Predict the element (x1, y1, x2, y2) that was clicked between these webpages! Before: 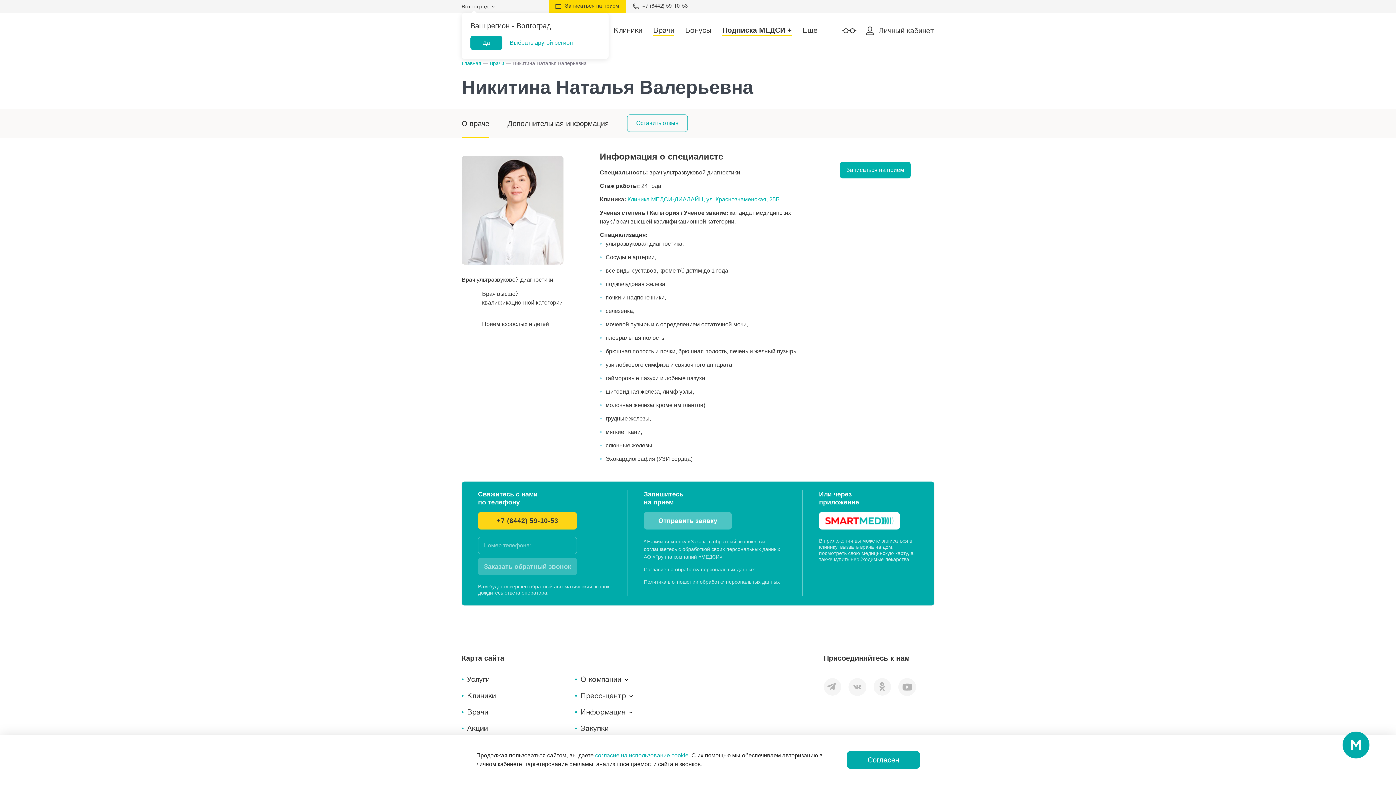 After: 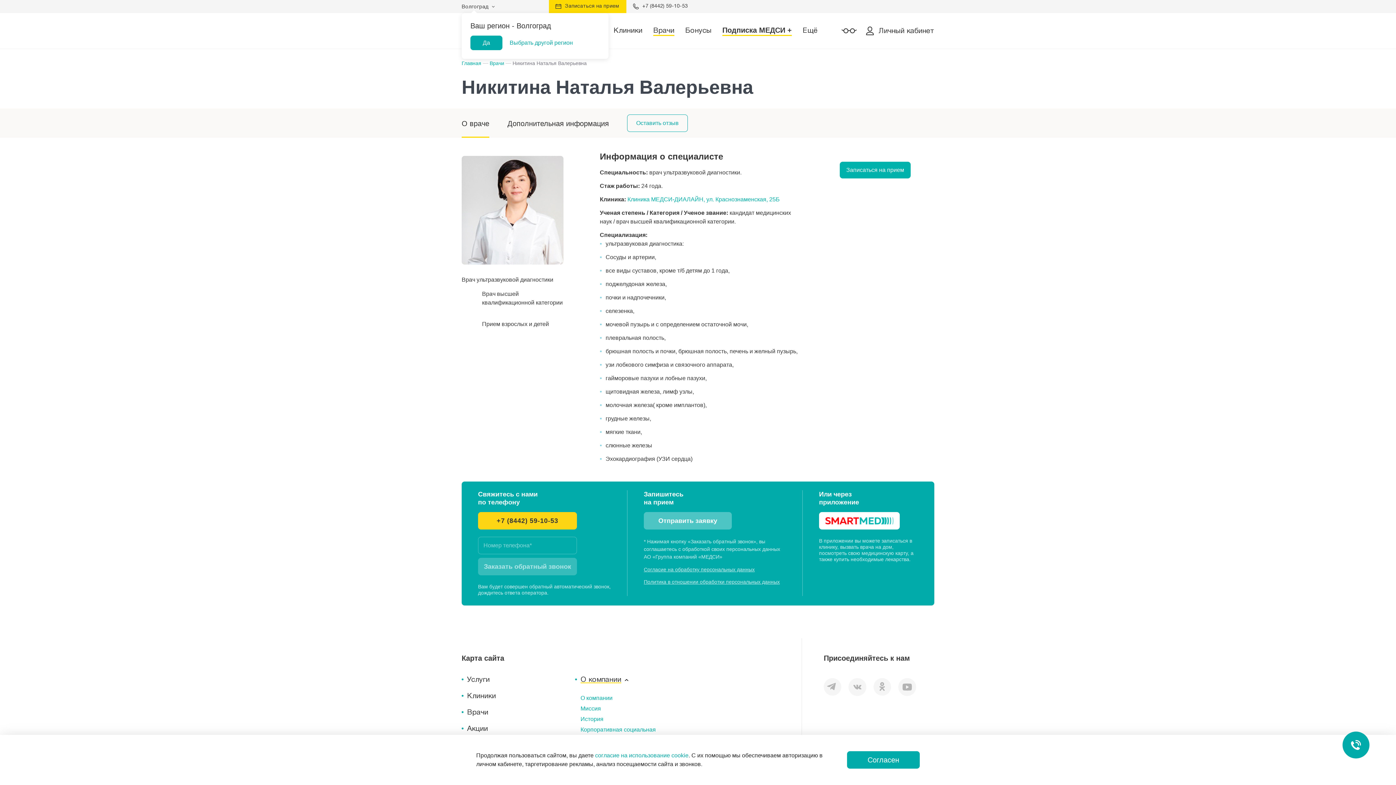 Action: label: О компании bbox: (580, 674, 632, 685)